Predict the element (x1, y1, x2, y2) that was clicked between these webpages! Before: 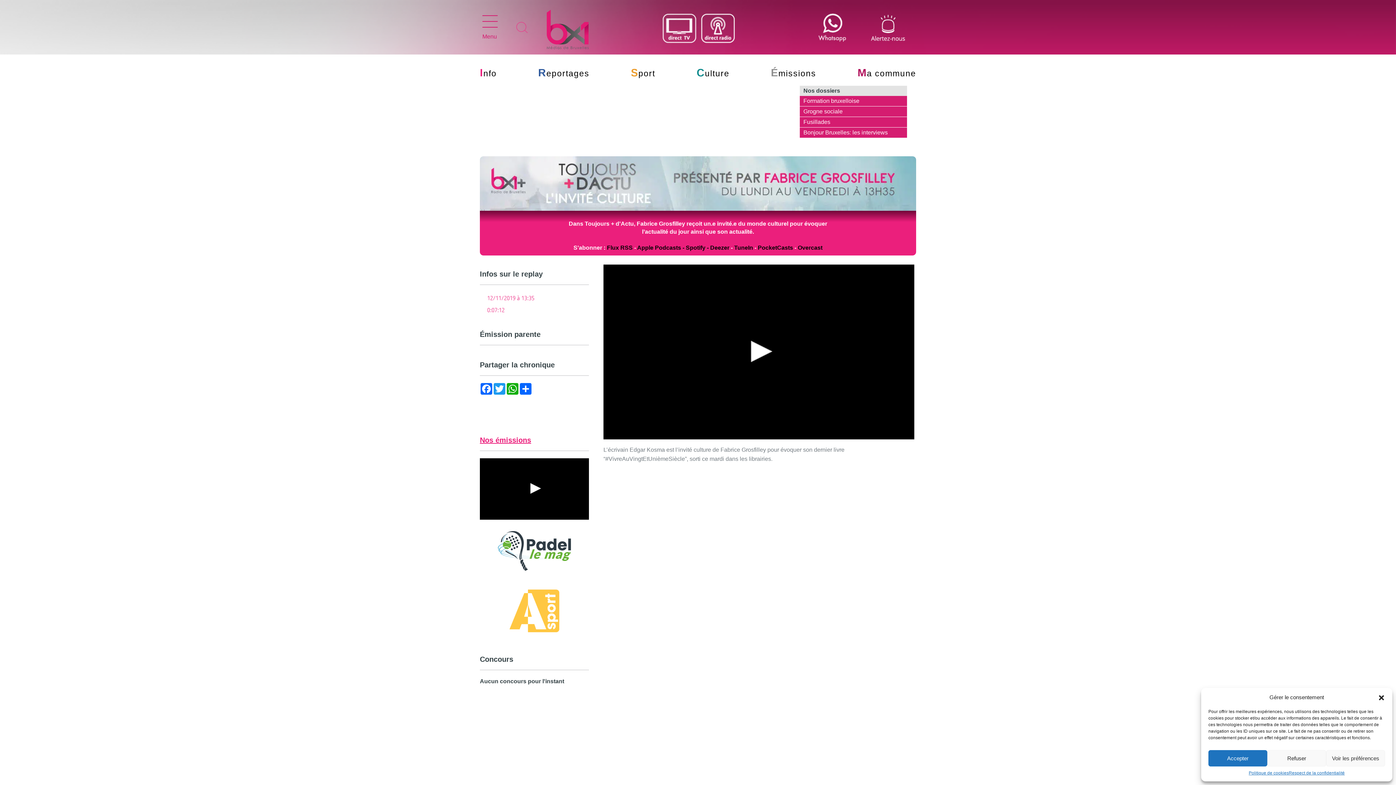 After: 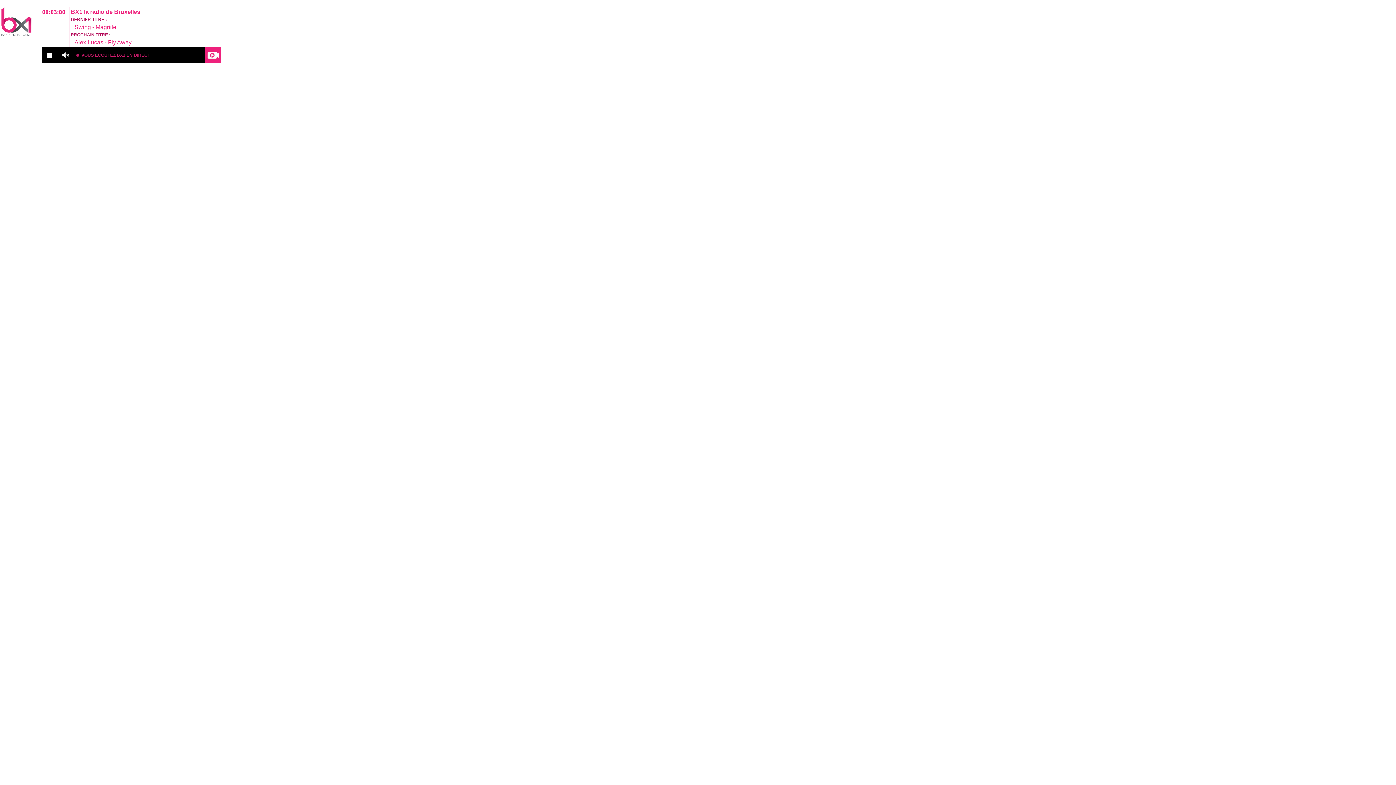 Action: bbox: (698, 11, 737, 45)